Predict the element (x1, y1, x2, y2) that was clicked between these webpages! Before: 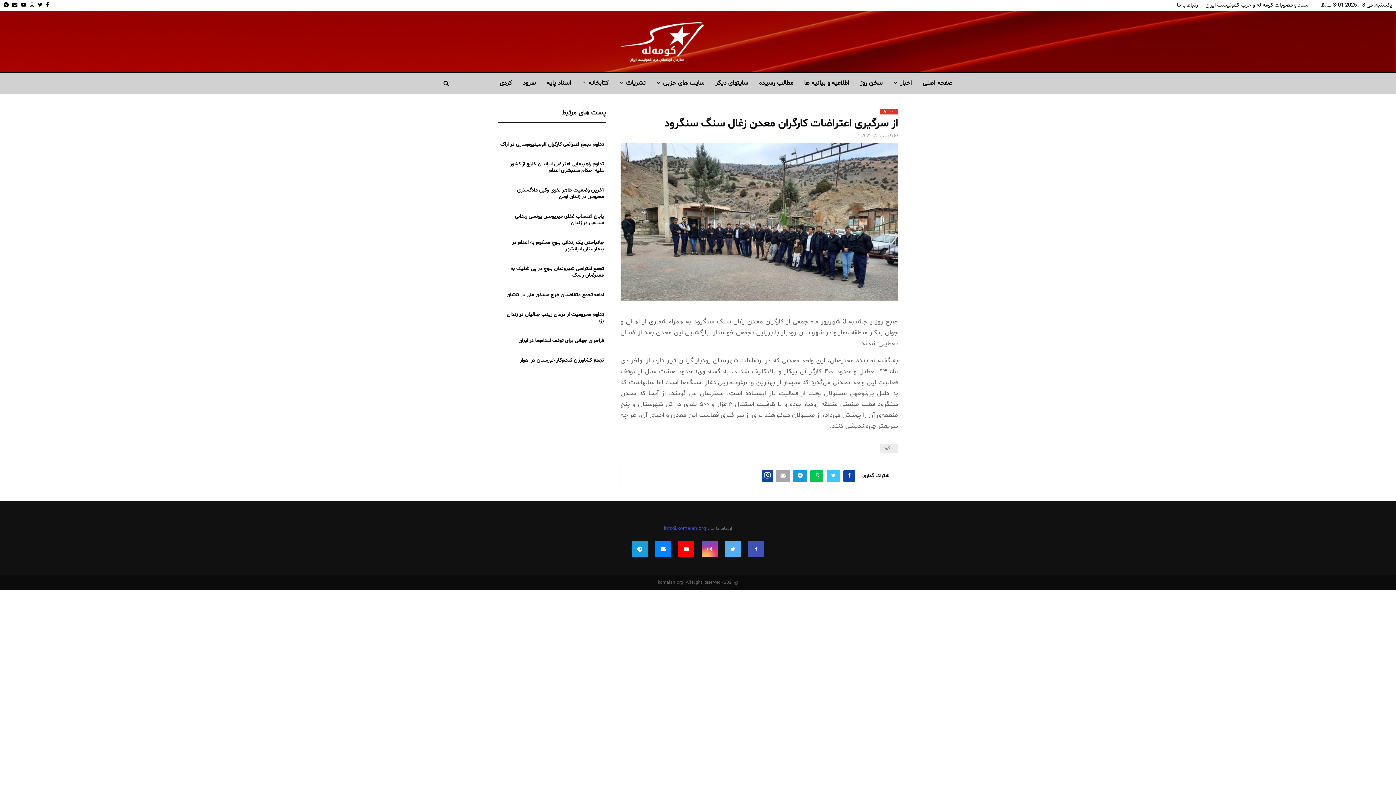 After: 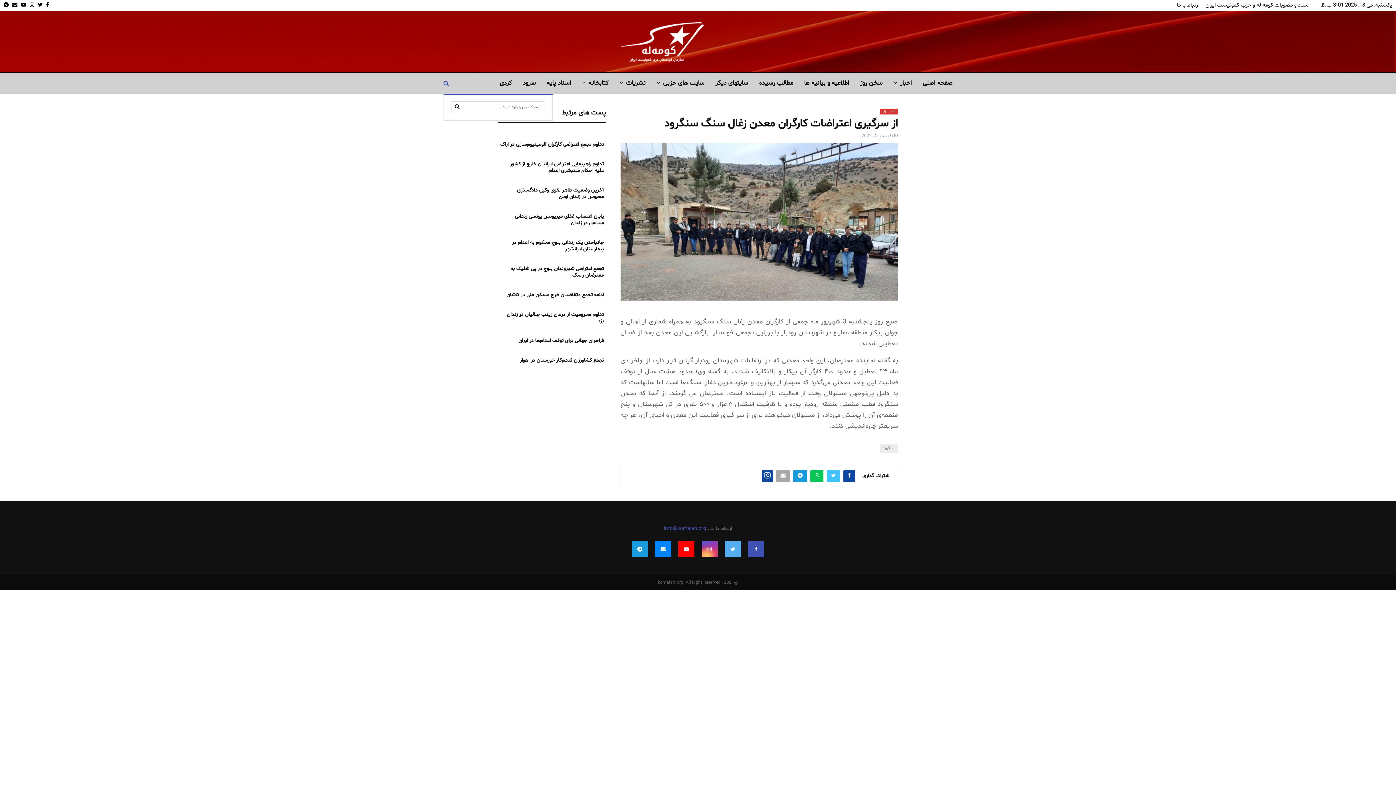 Action: bbox: (443, 72, 449, 94)